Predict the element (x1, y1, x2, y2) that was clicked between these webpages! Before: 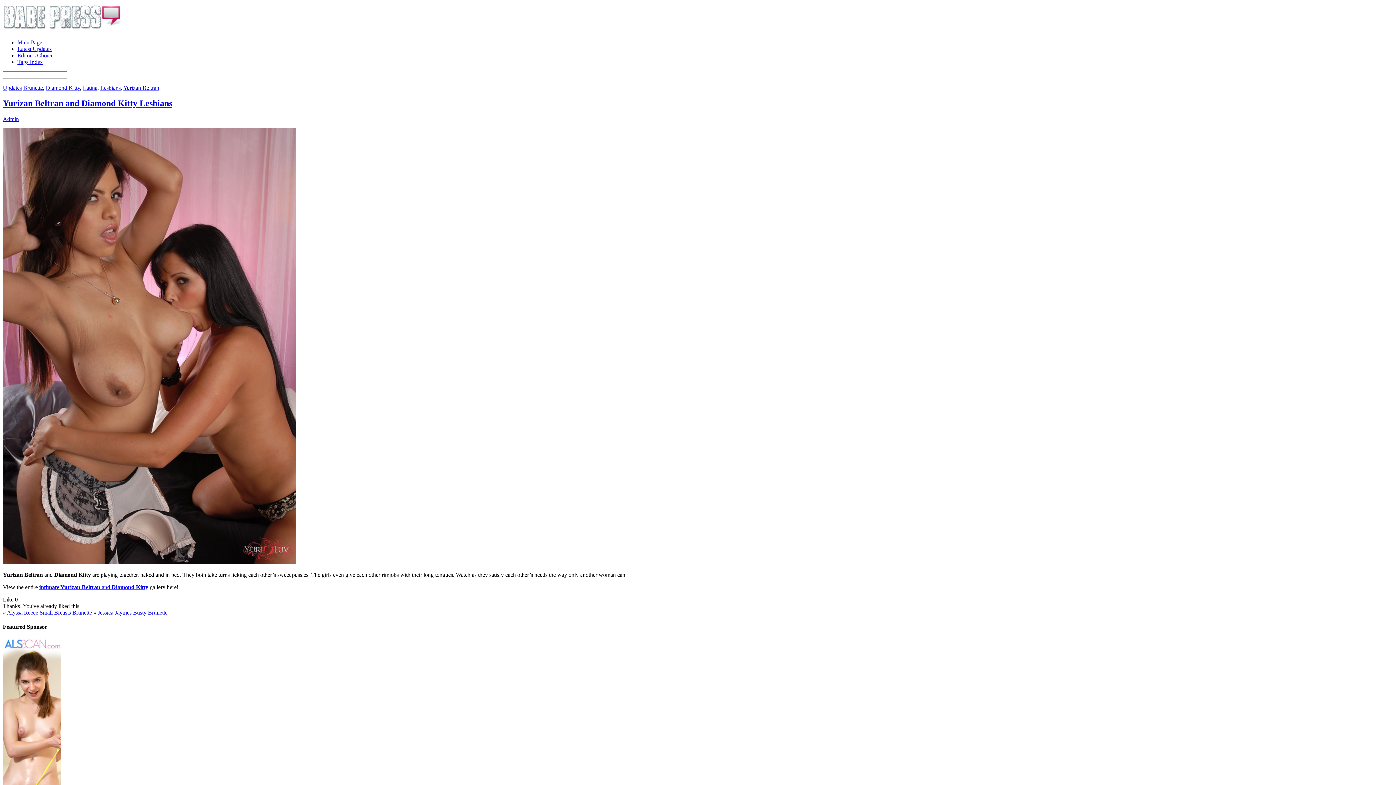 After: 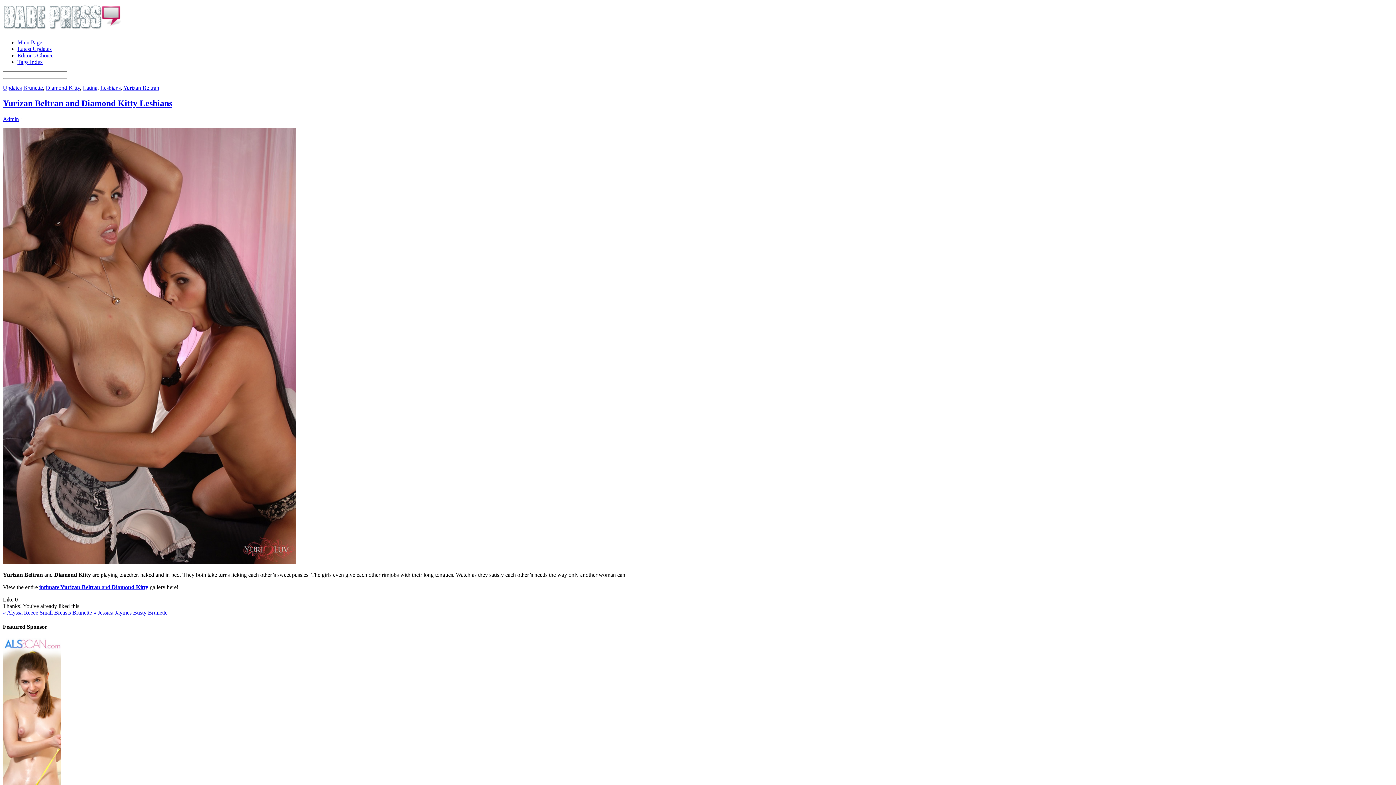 Action: label: Yurizan Beltran and Diamond Kitty Lesbians bbox: (2, 98, 172, 107)